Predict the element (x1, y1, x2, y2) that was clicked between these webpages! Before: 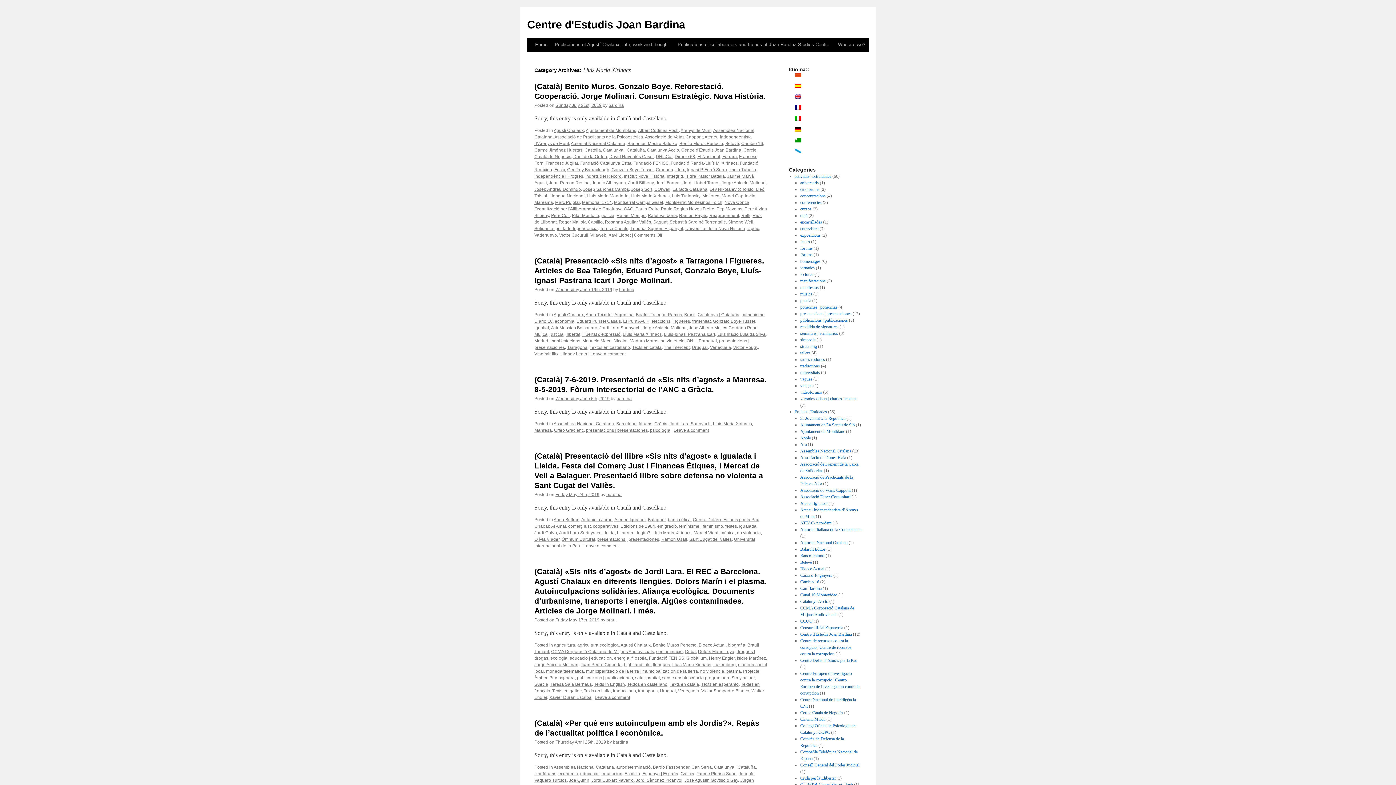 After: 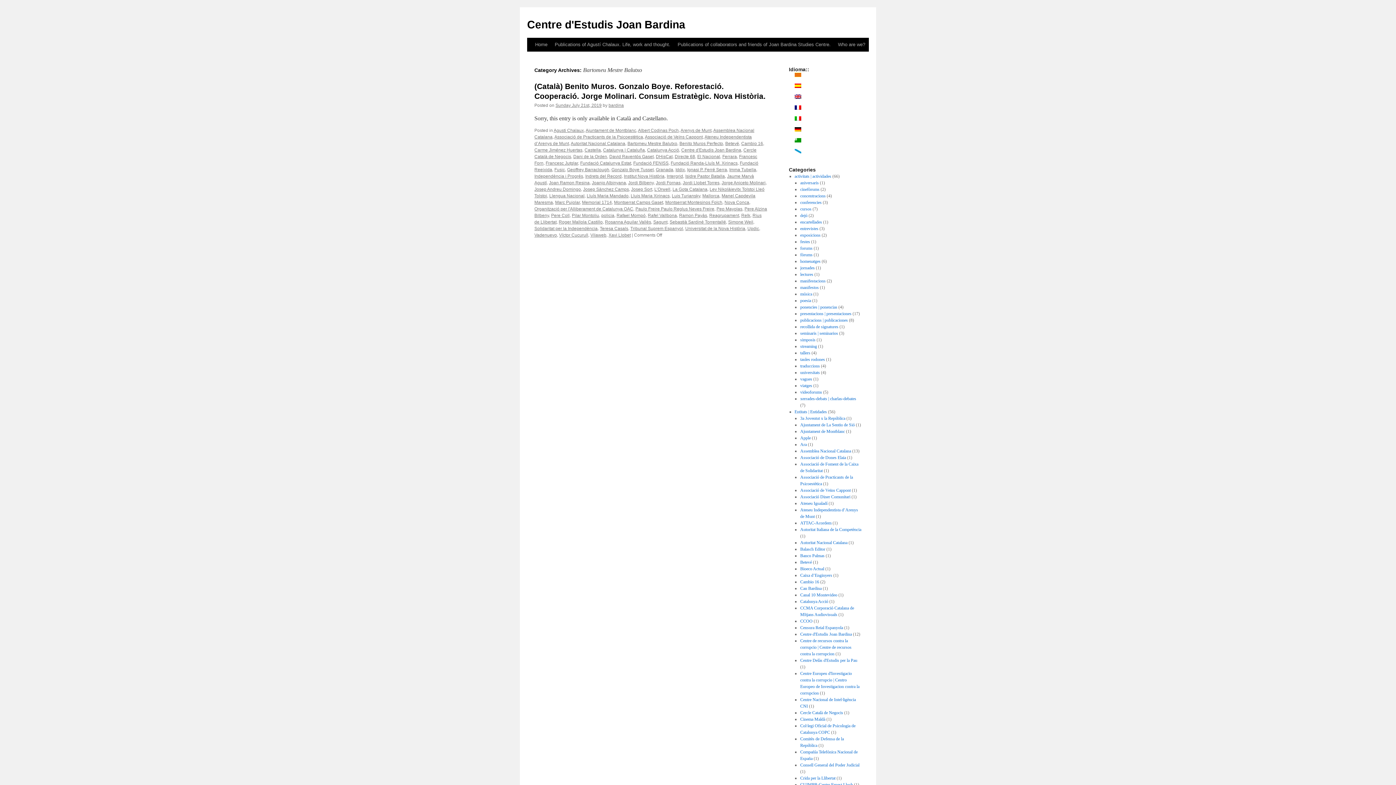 Action: label: Bartomeu Mestre Balutxo bbox: (627, 141, 677, 146)